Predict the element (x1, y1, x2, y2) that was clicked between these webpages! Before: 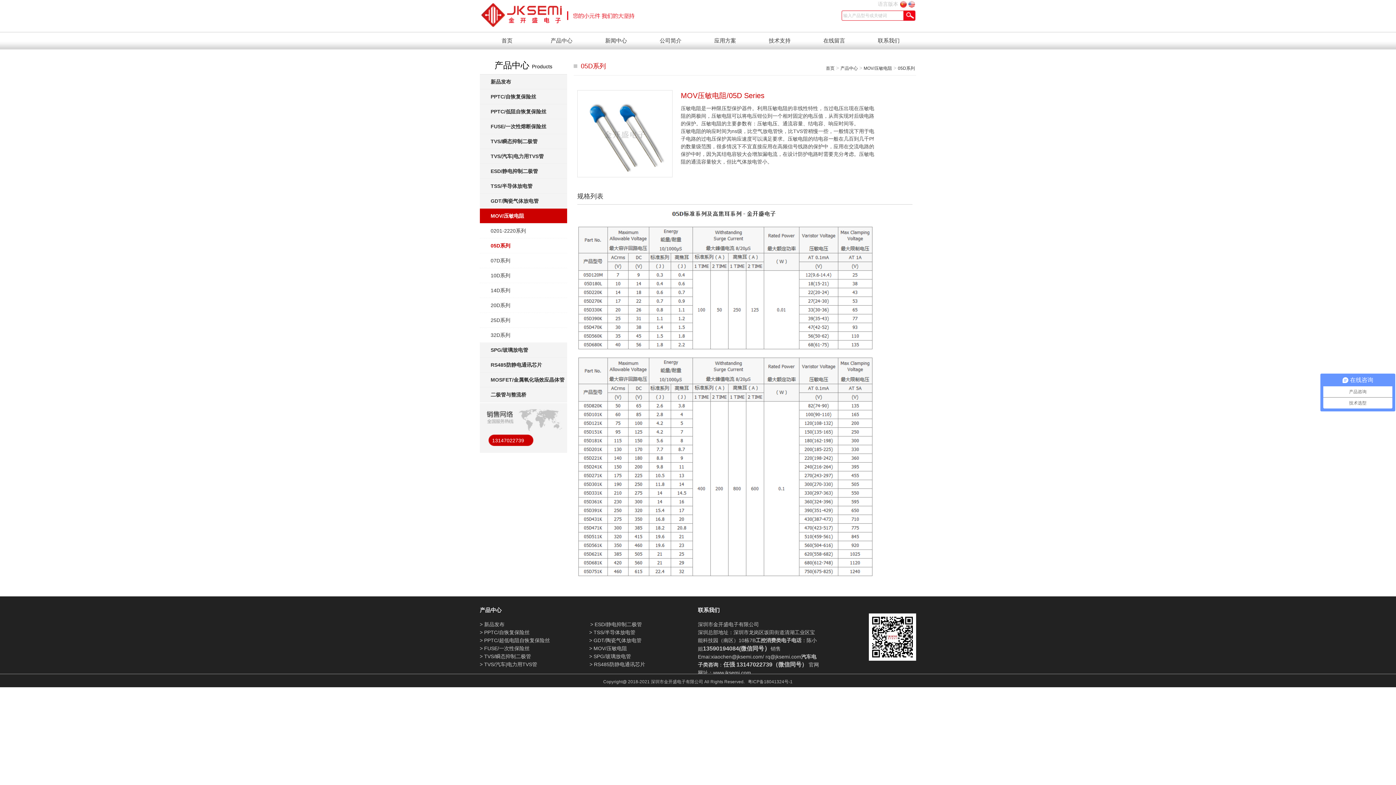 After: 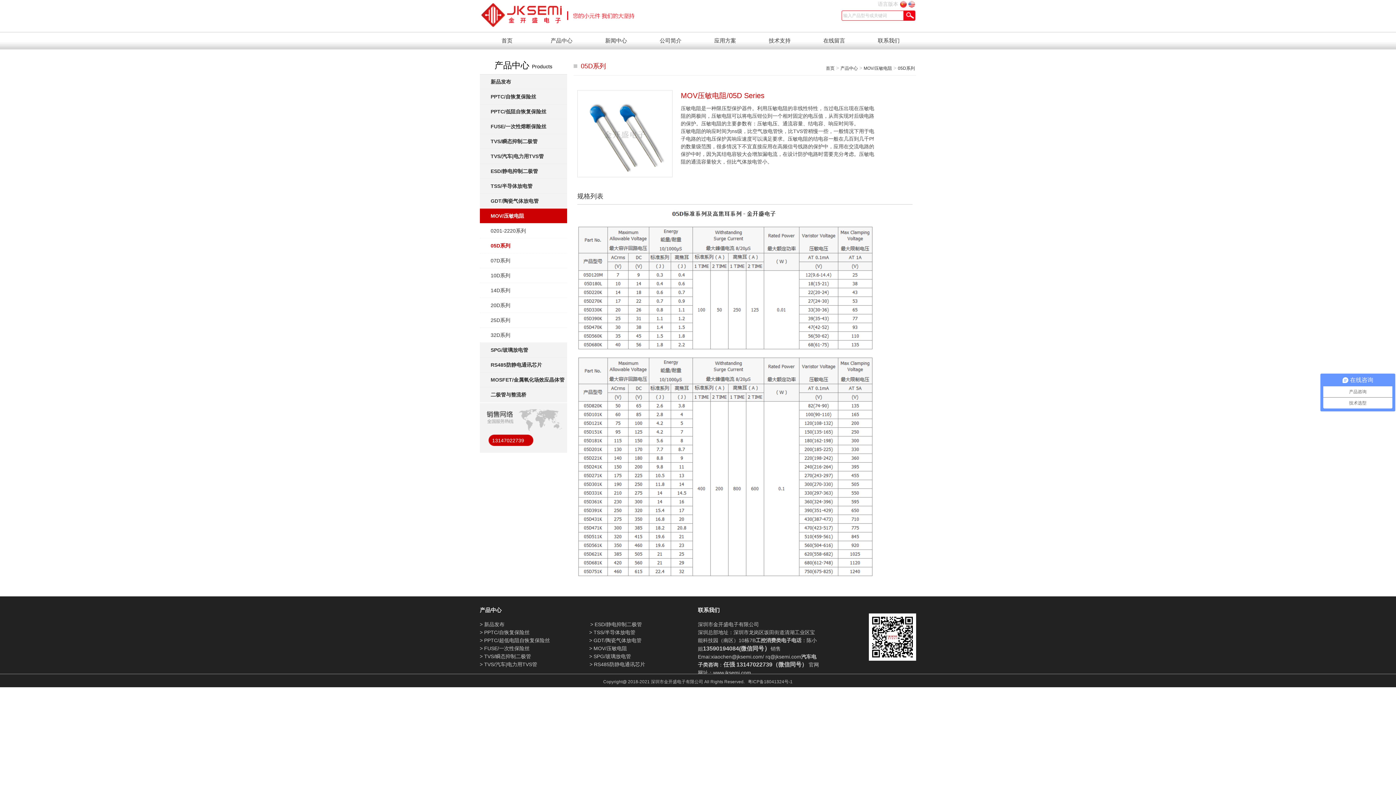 Action: label: > FUSE/一次性保险丝 bbox: (479, 645, 529, 651)